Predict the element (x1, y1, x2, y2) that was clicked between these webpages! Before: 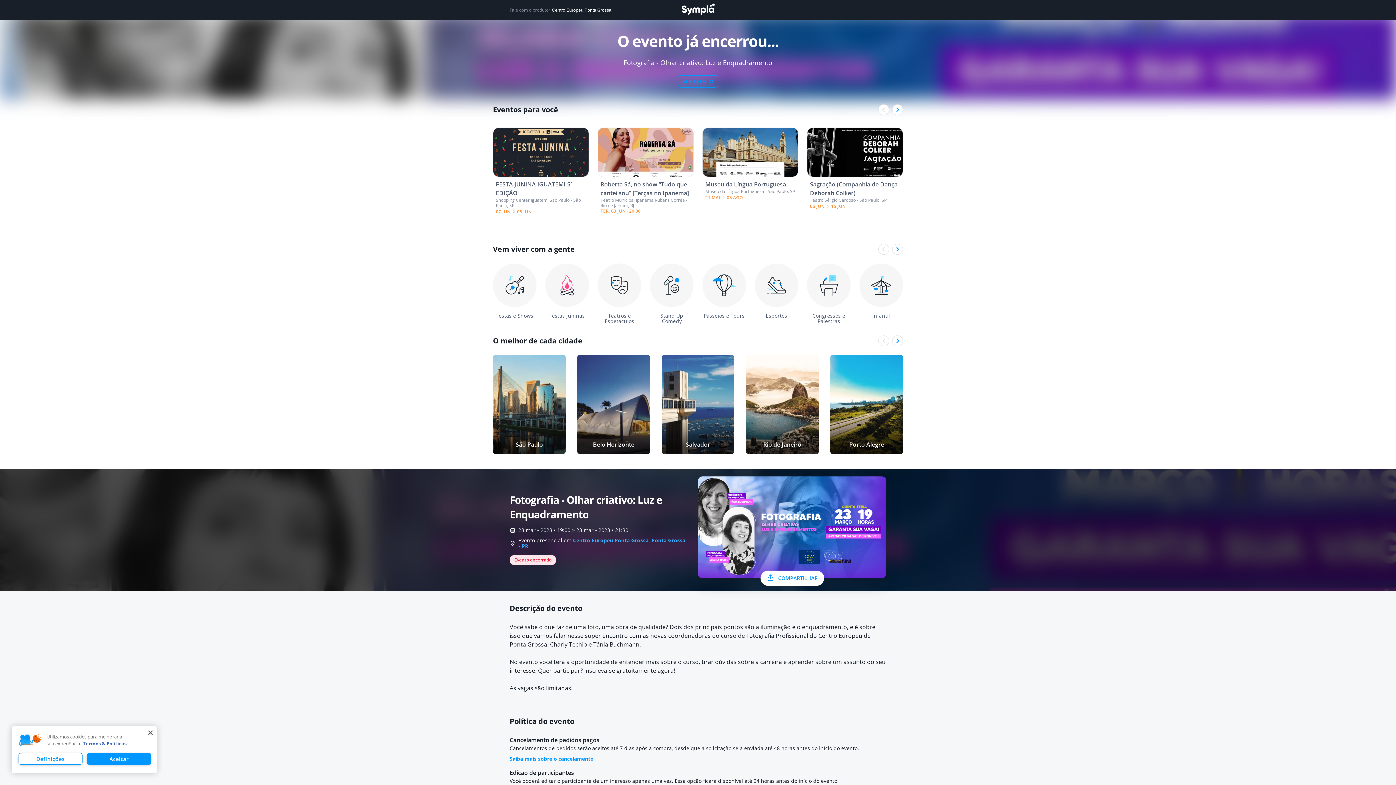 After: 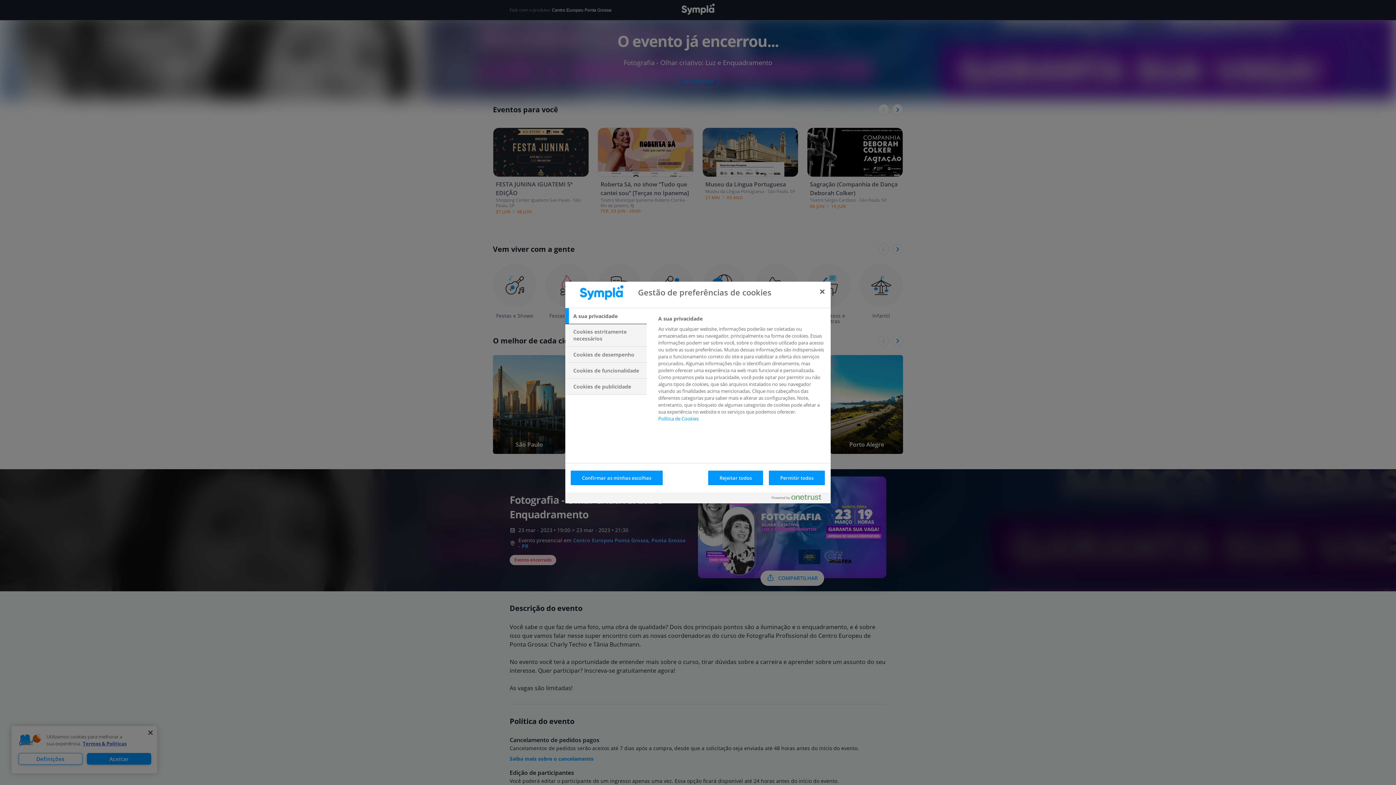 Action: label: Definições bbox: (18, 753, 82, 765)